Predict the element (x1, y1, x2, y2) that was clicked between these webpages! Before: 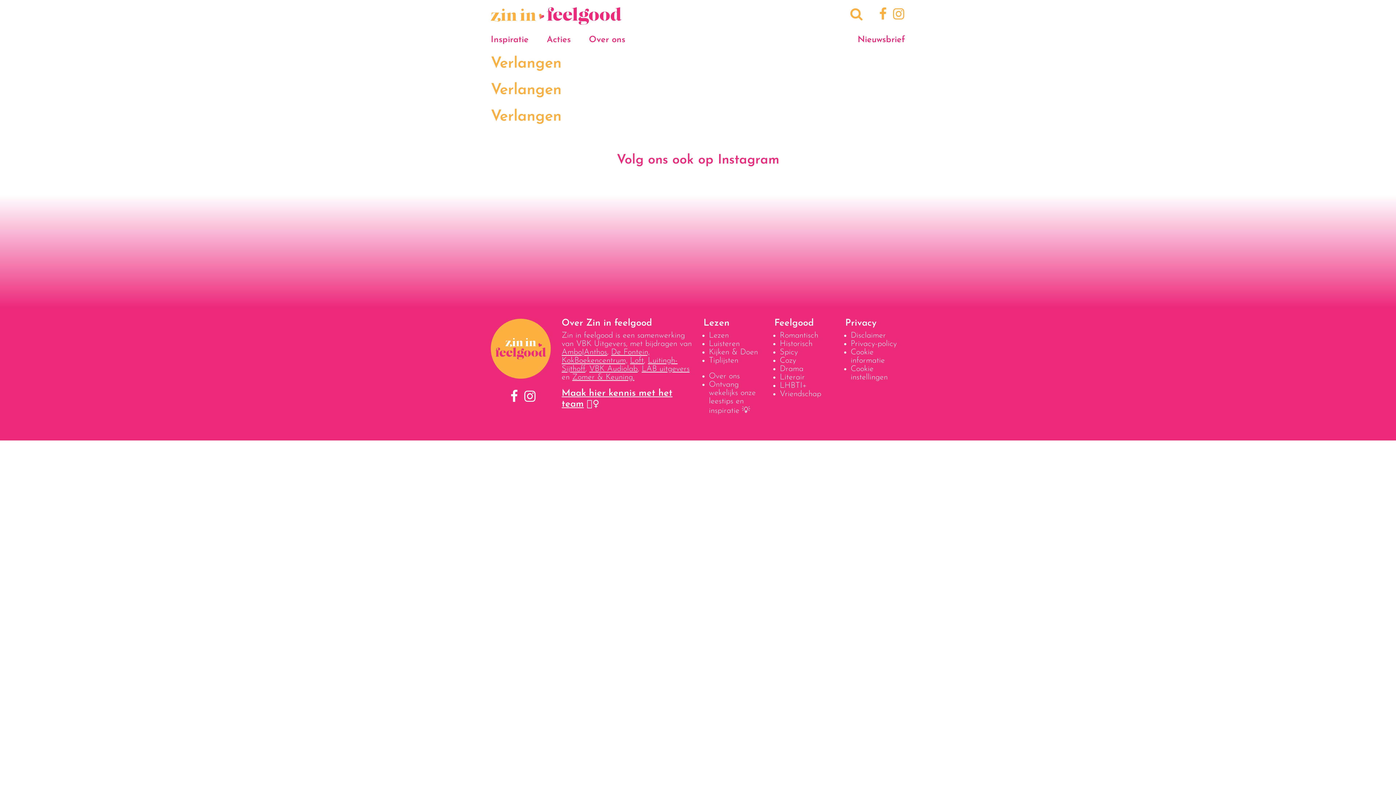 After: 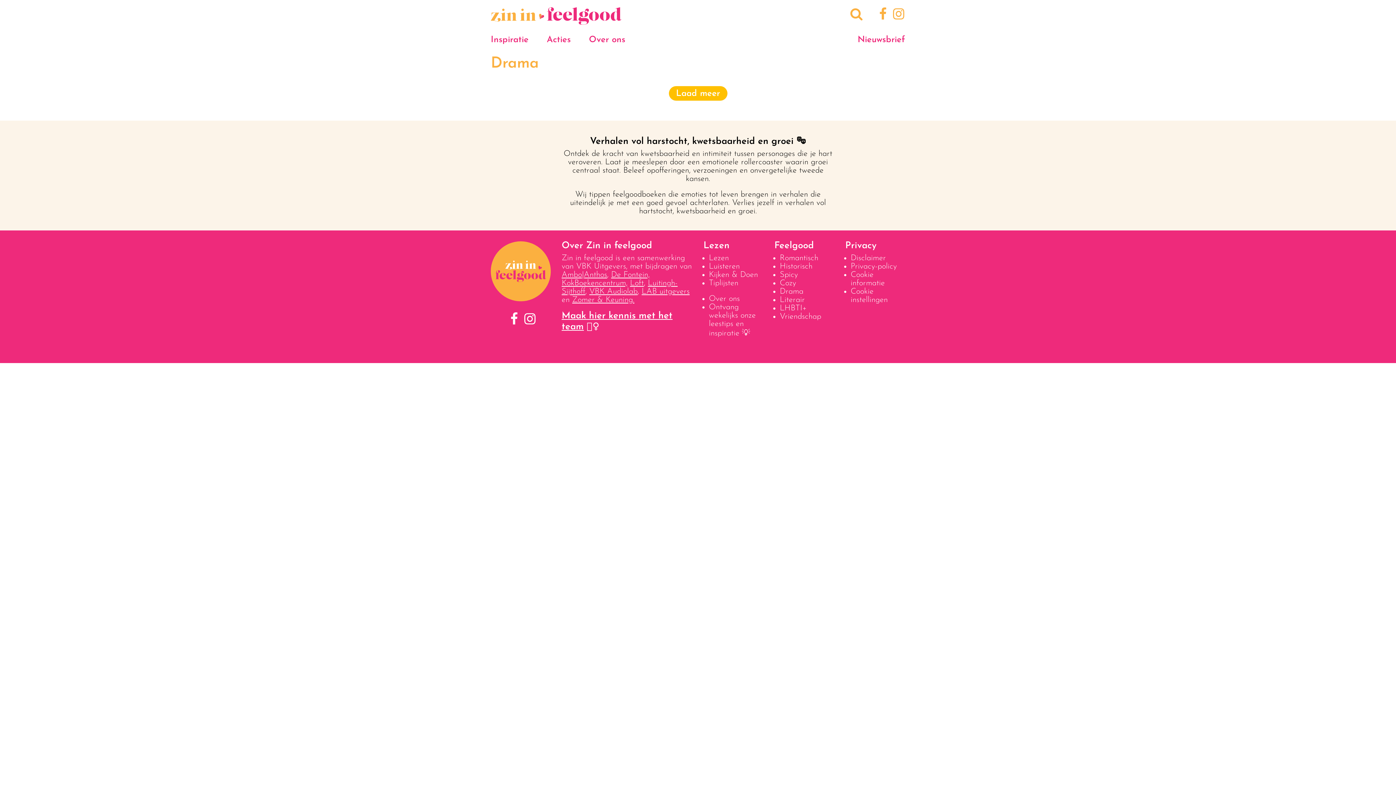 Action: bbox: (780, 364, 834, 373) label: Drama